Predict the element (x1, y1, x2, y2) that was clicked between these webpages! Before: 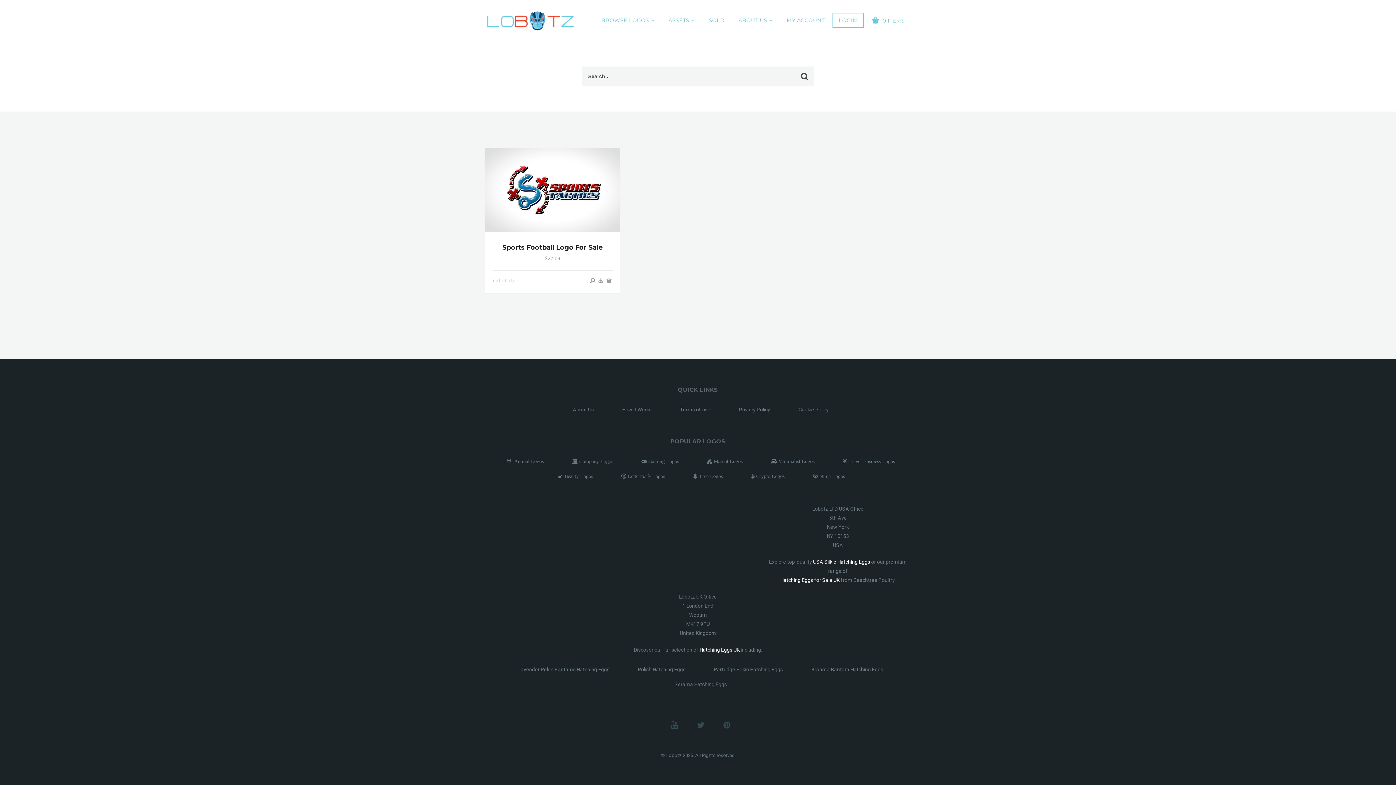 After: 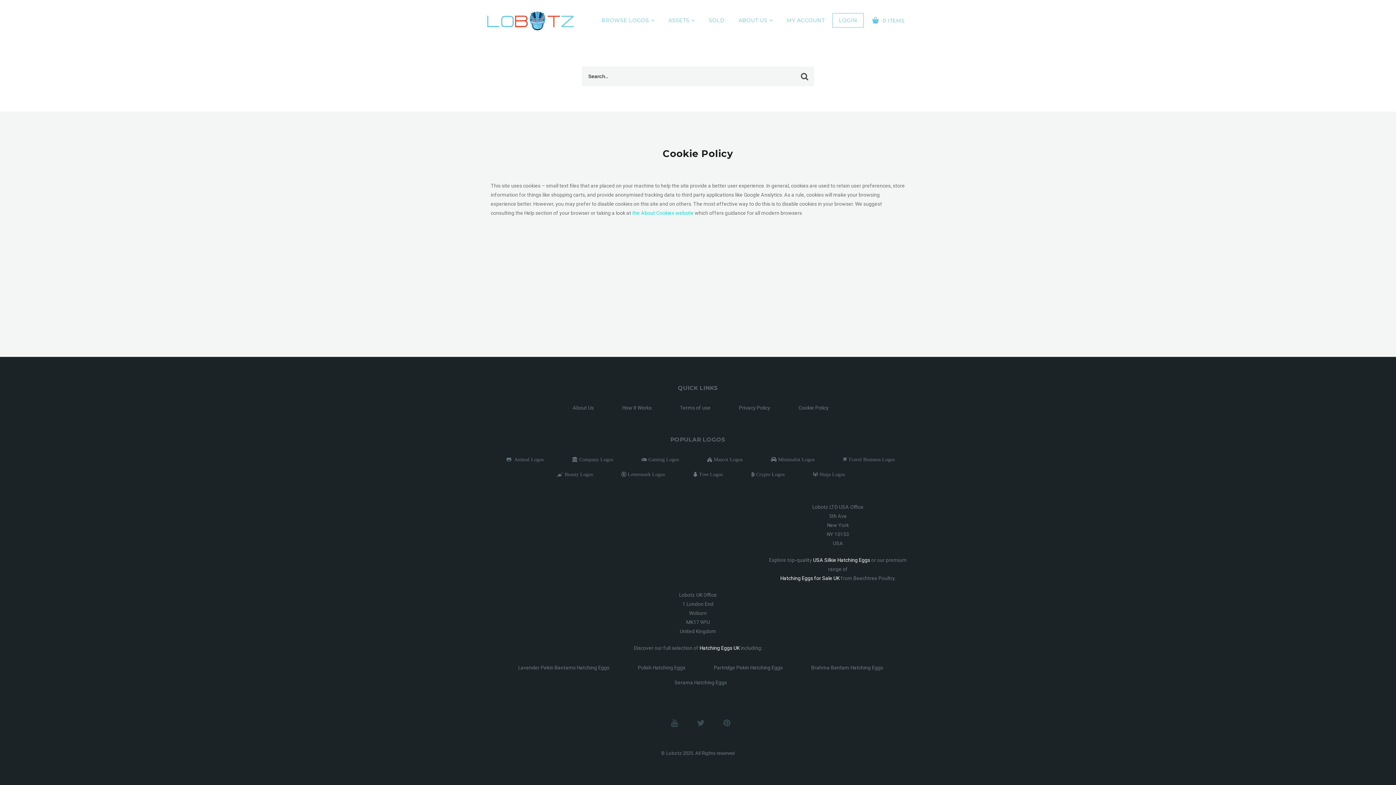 Action: label: Cookie Policy bbox: (798, 406, 828, 412)